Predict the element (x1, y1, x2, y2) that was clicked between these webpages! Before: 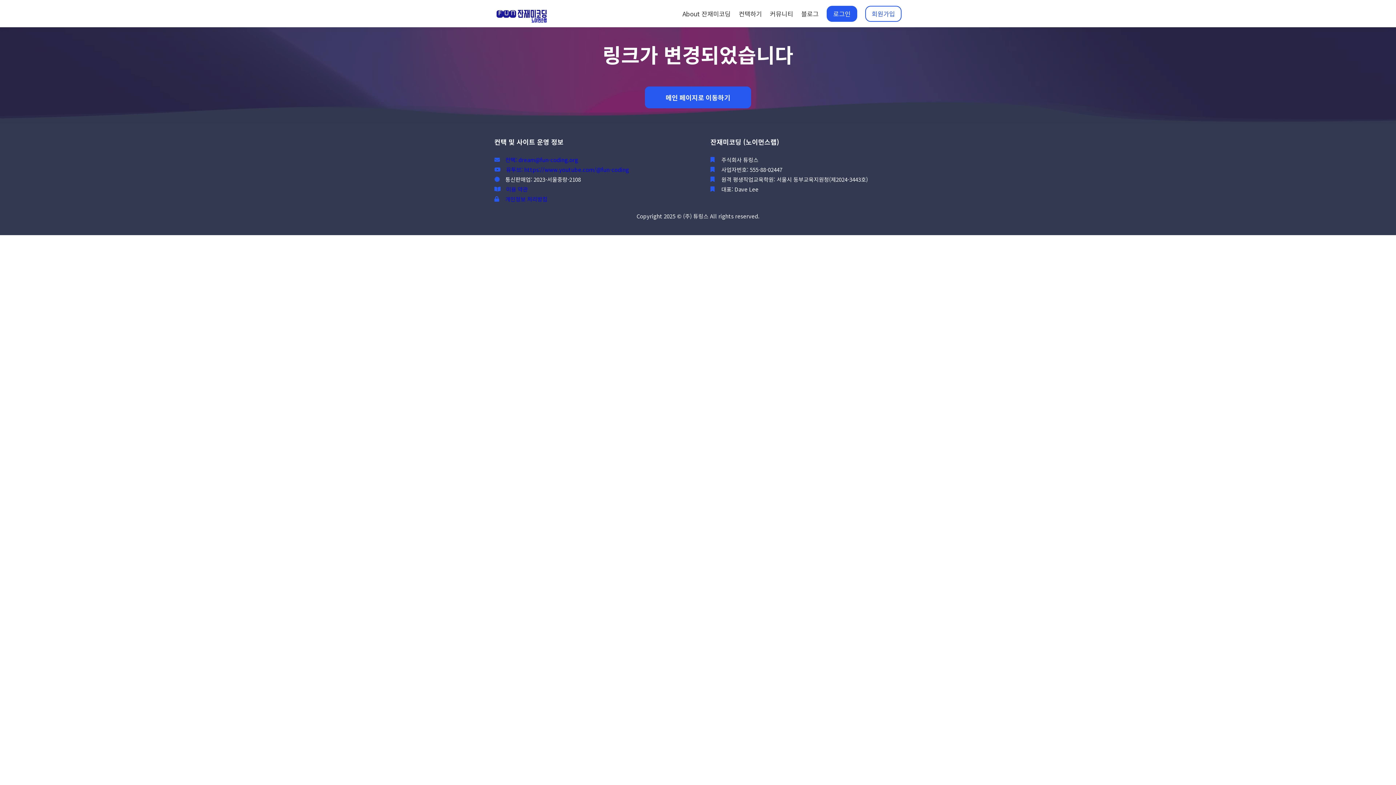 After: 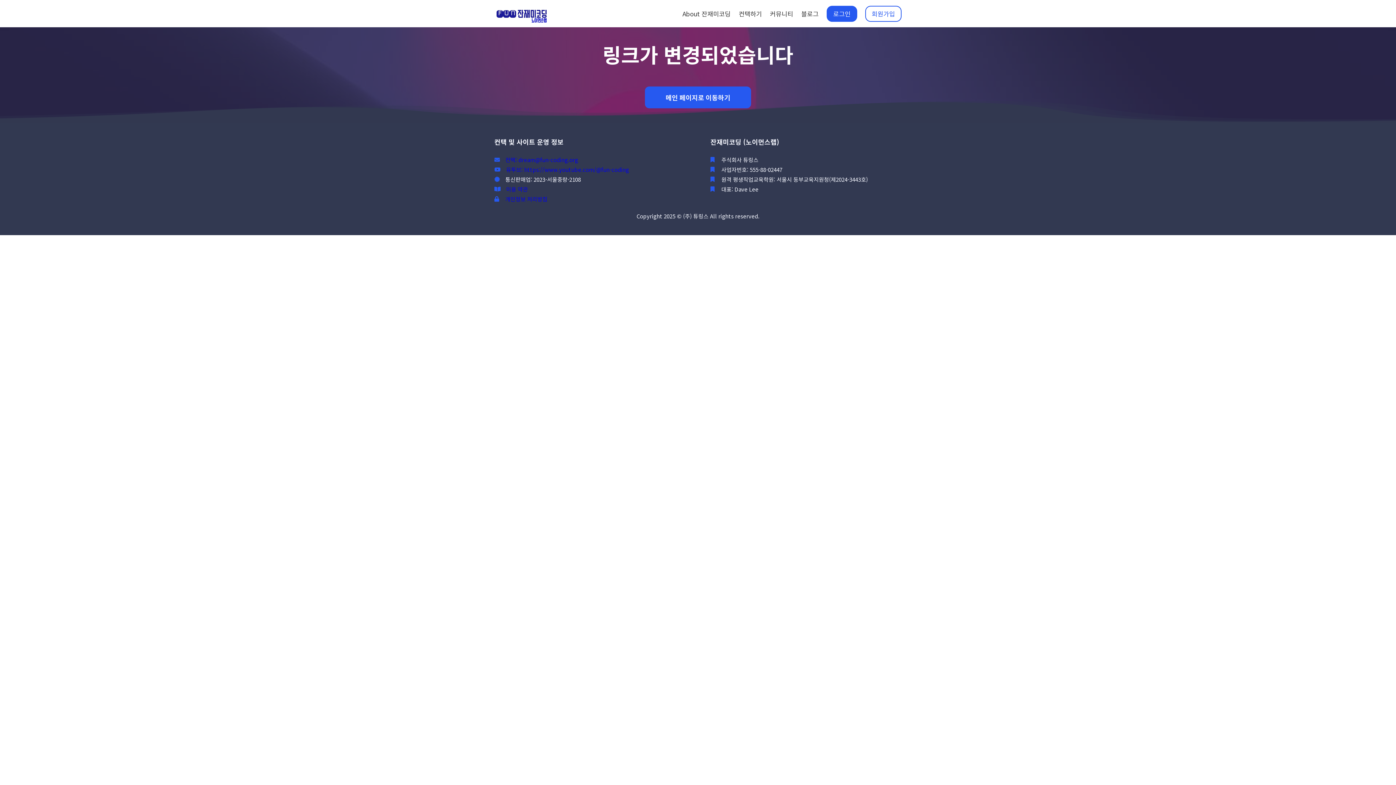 Action: label: 컨택: dream@fun-coding.org bbox: (500, 155, 578, 164)